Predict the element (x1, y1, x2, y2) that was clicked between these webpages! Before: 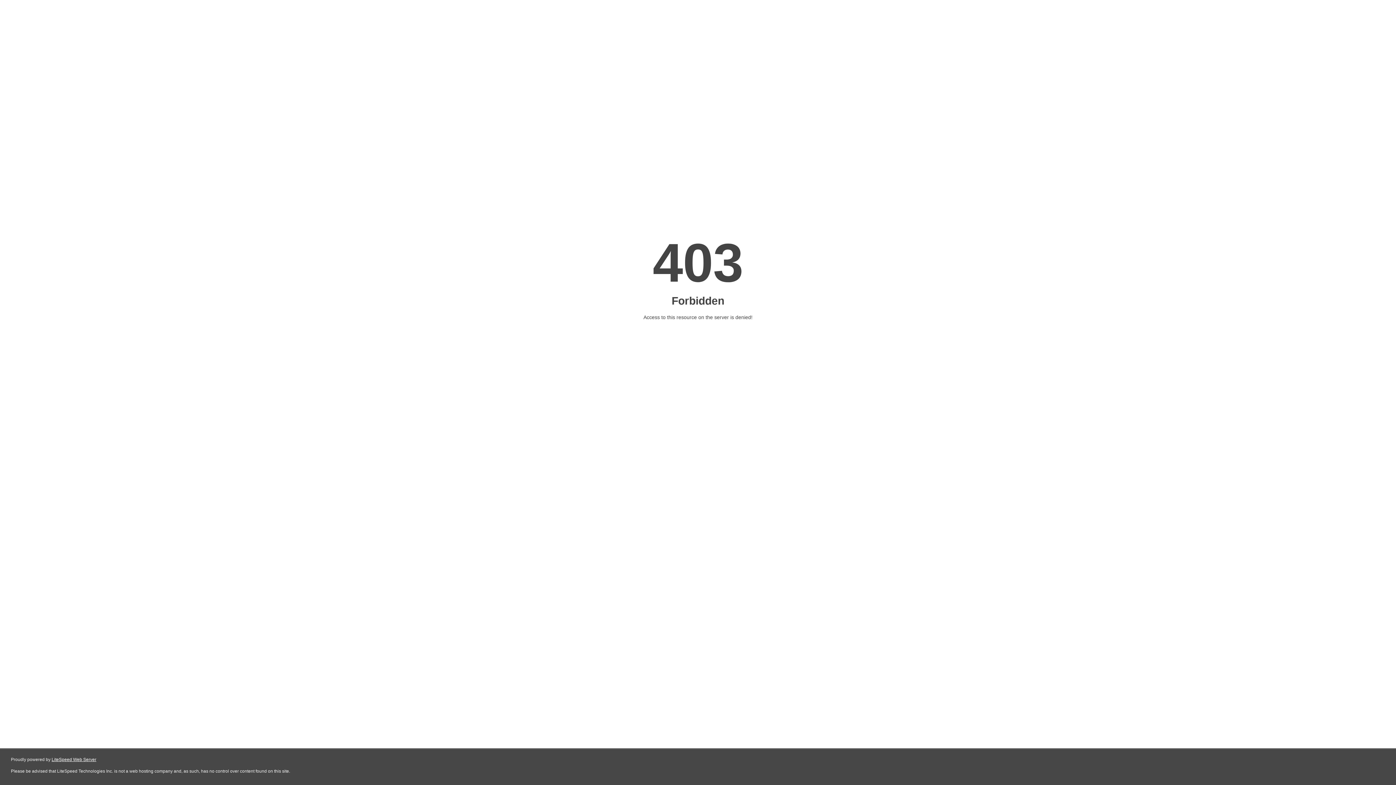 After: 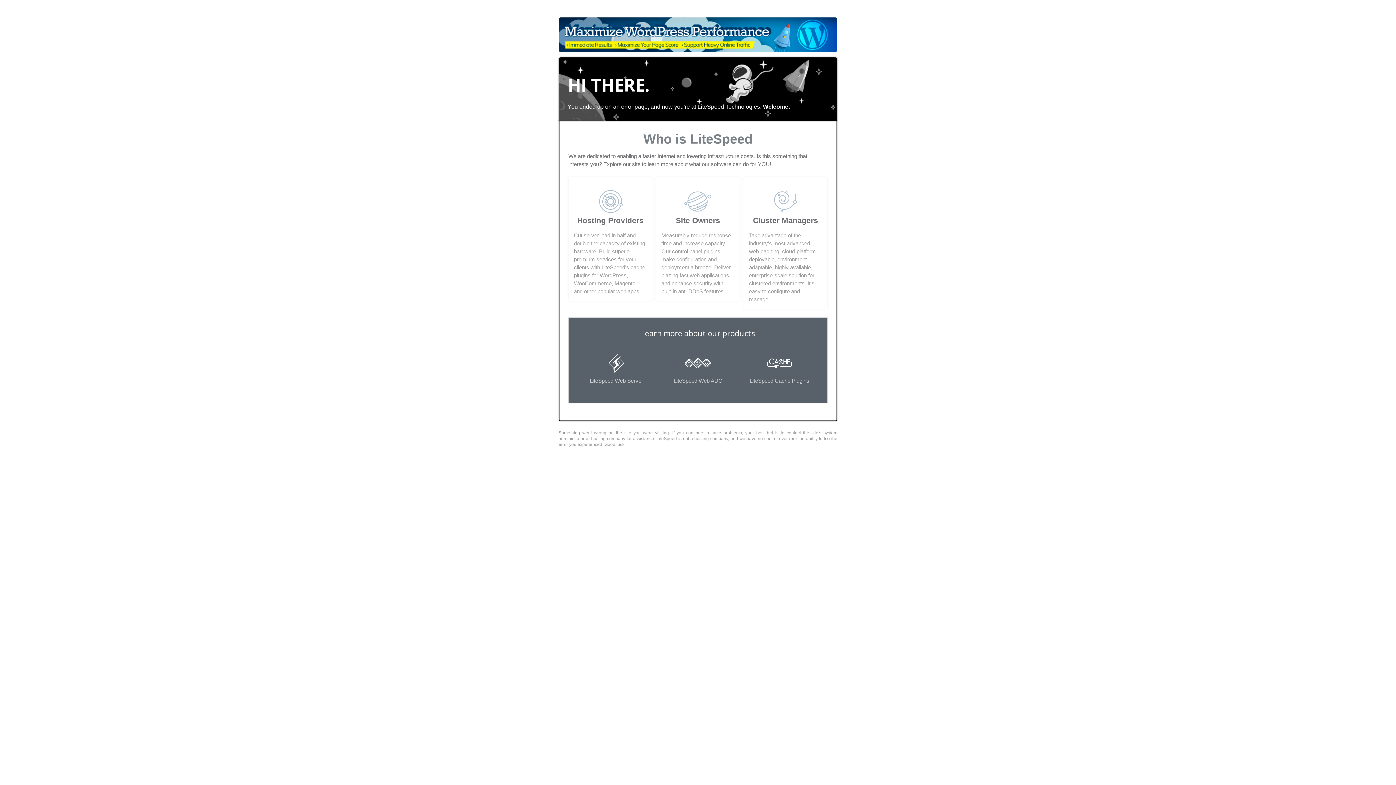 Action: label: LiteSpeed Web Server bbox: (51, 757, 96, 762)